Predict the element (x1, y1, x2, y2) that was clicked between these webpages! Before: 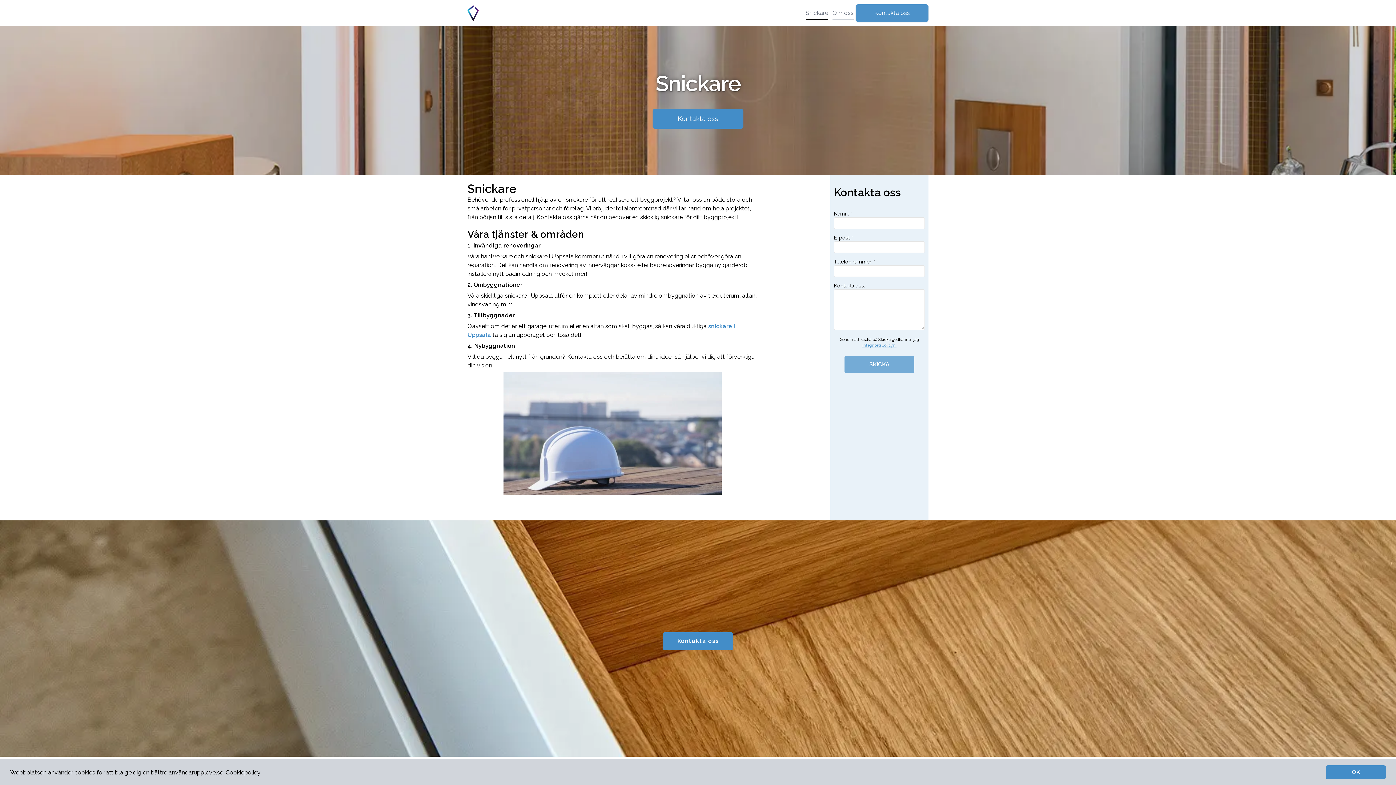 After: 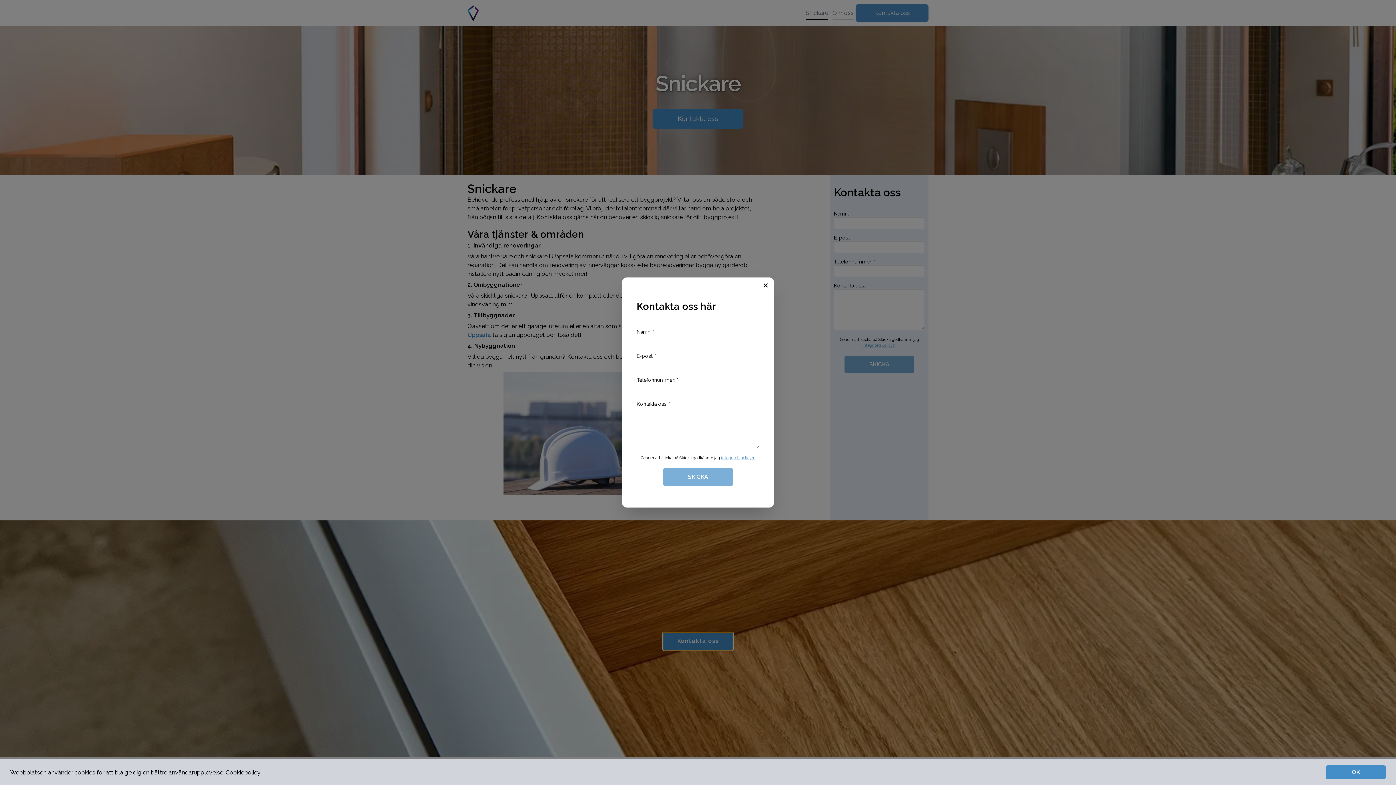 Action: label: Kontakta oss bbox: (663, 632, 733, 650)